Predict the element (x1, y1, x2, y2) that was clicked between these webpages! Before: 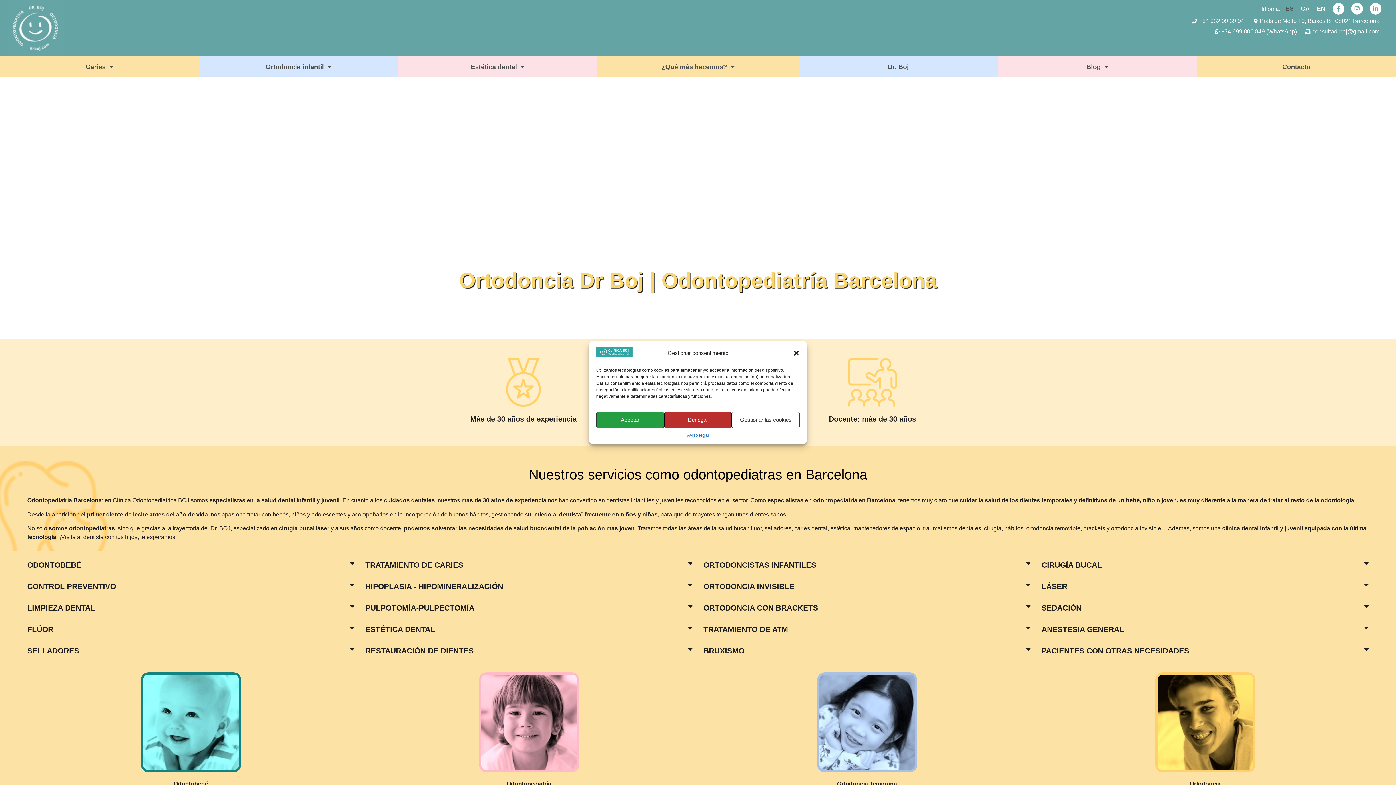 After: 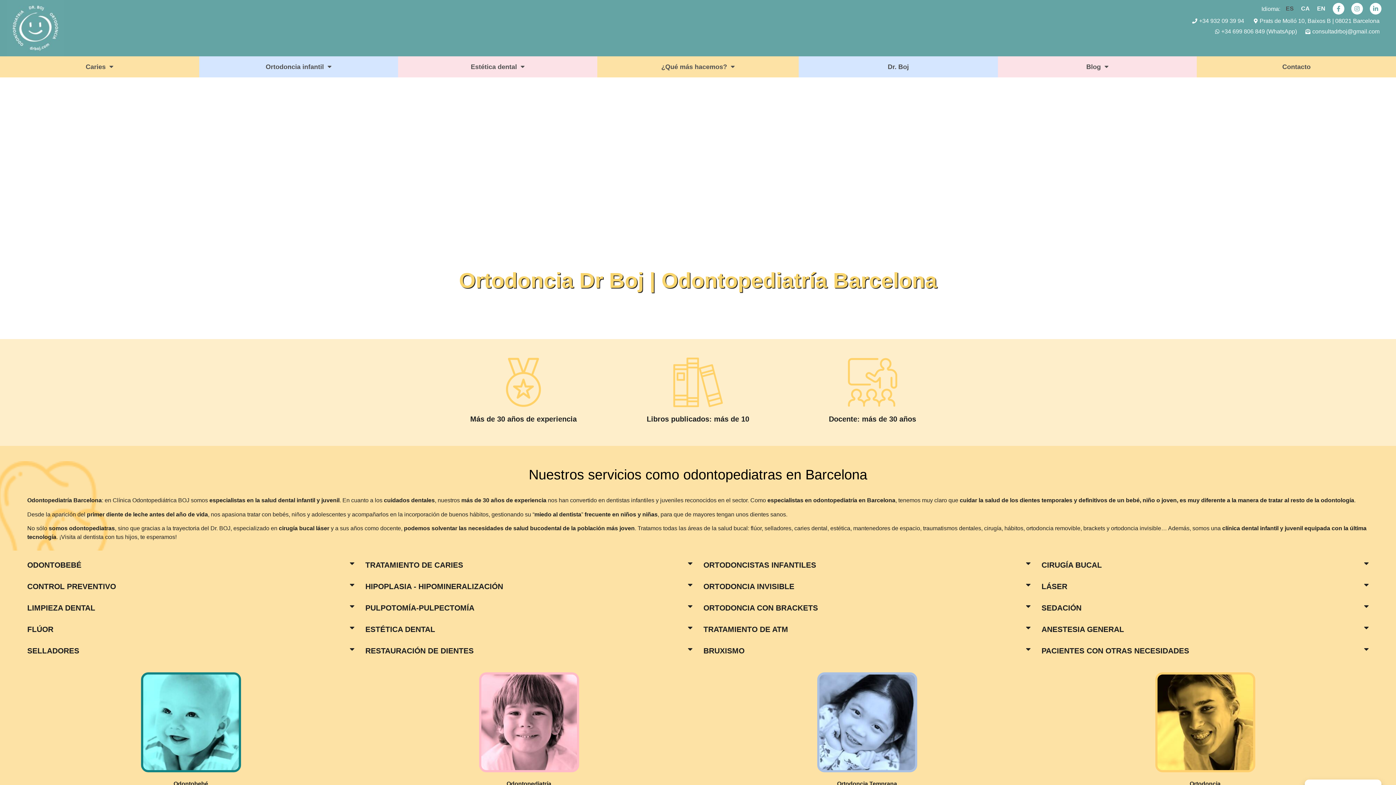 Action: bbox: (596, 412, 664, 428) label: Aceptar